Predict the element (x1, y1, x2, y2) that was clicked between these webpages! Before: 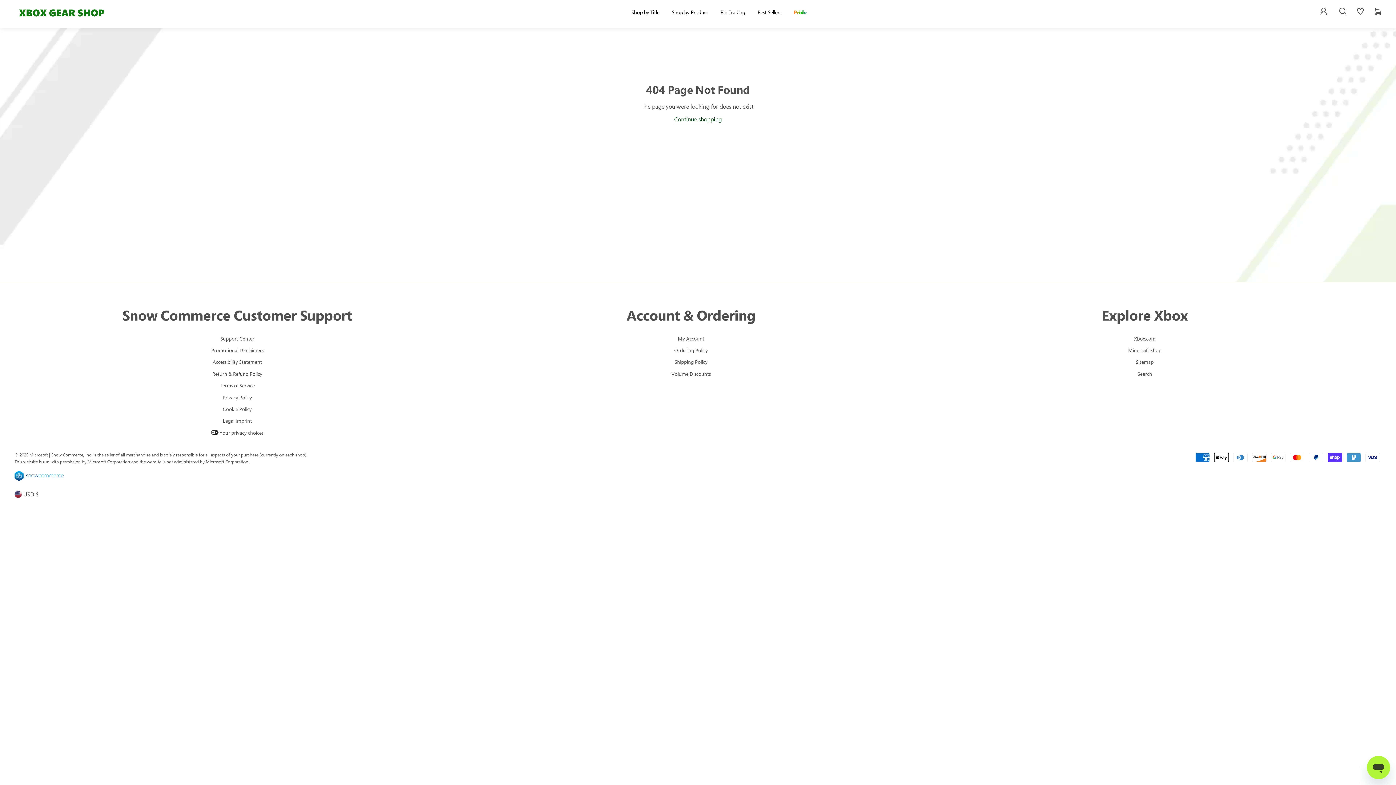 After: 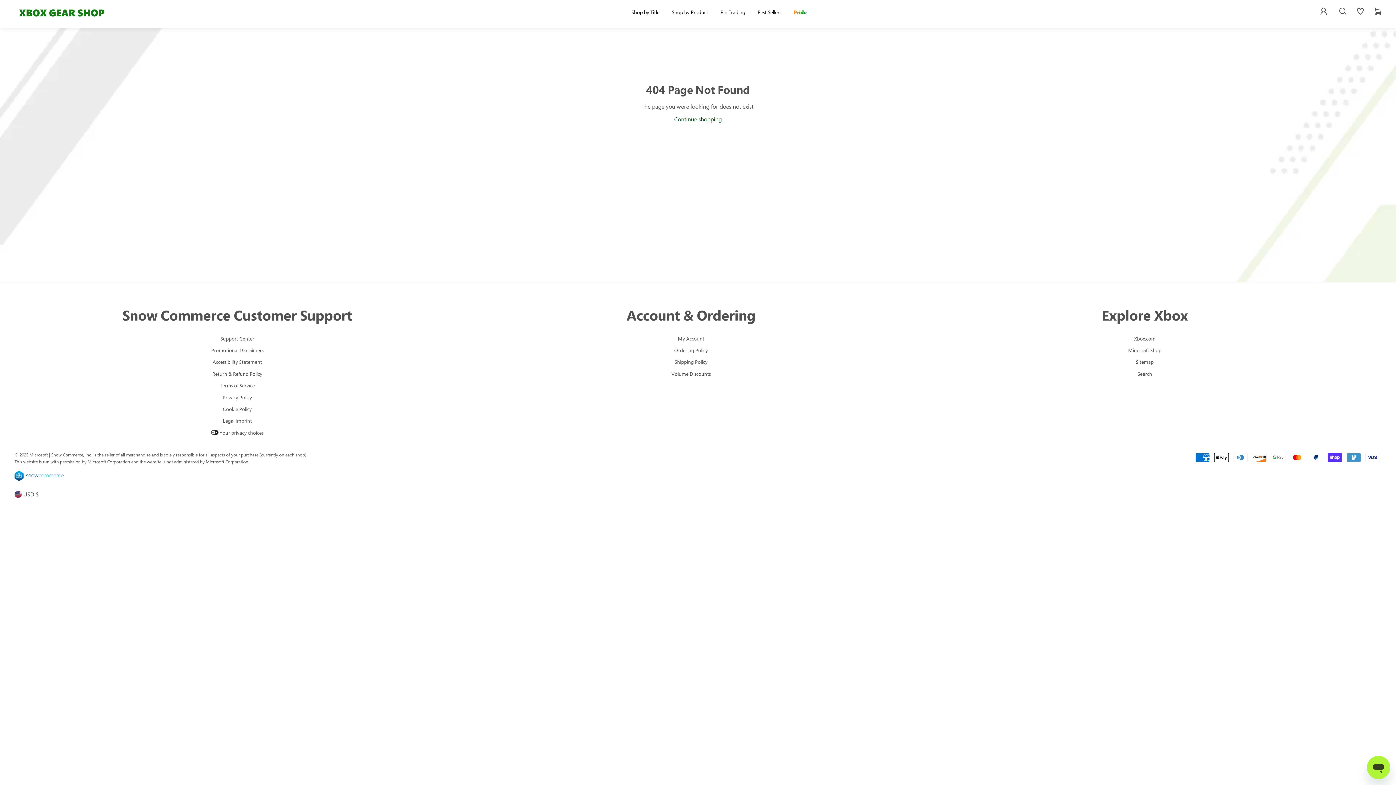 Action: bbox: (14, 476, 63, 482)